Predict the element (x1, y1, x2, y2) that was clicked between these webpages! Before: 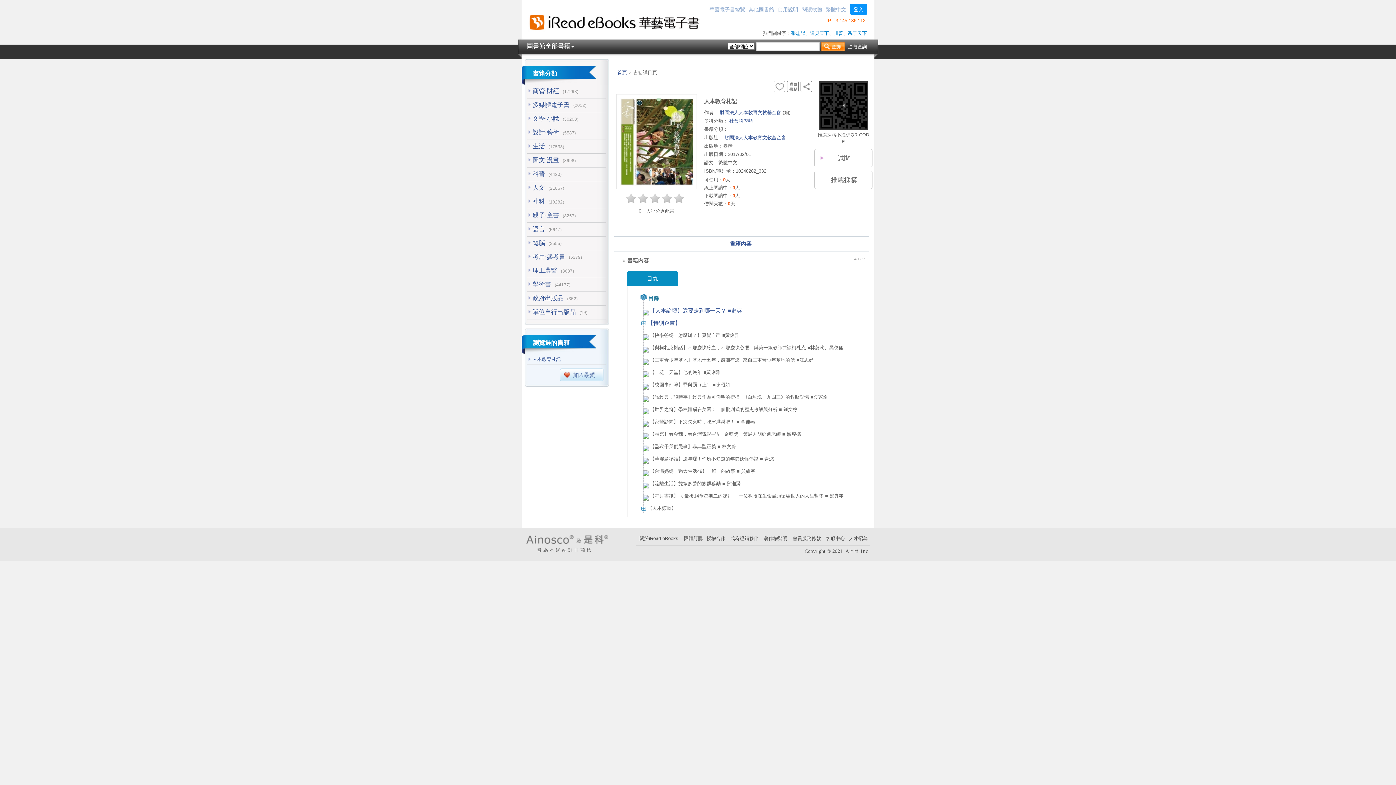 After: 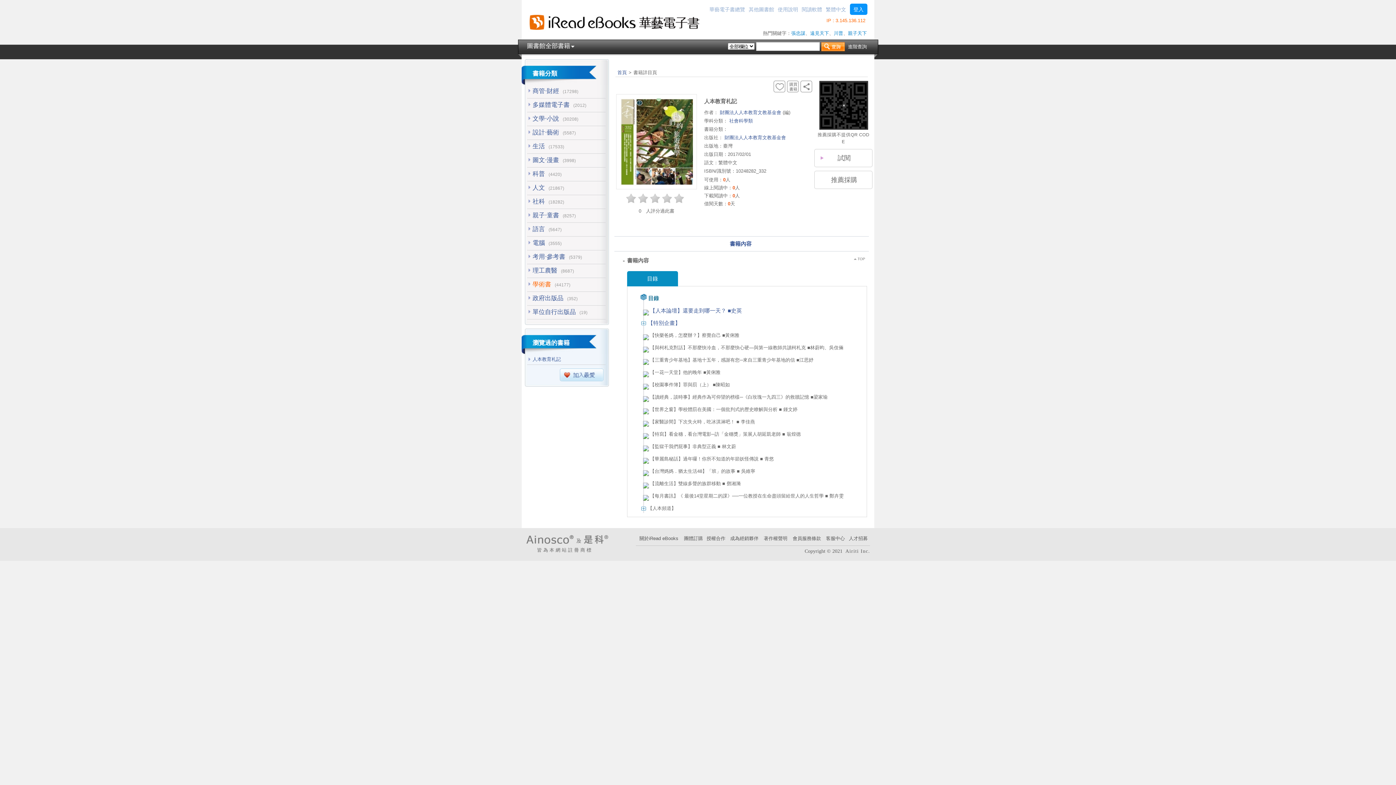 Action: label: 學術書 bbox: (532, 281, 551, 288)